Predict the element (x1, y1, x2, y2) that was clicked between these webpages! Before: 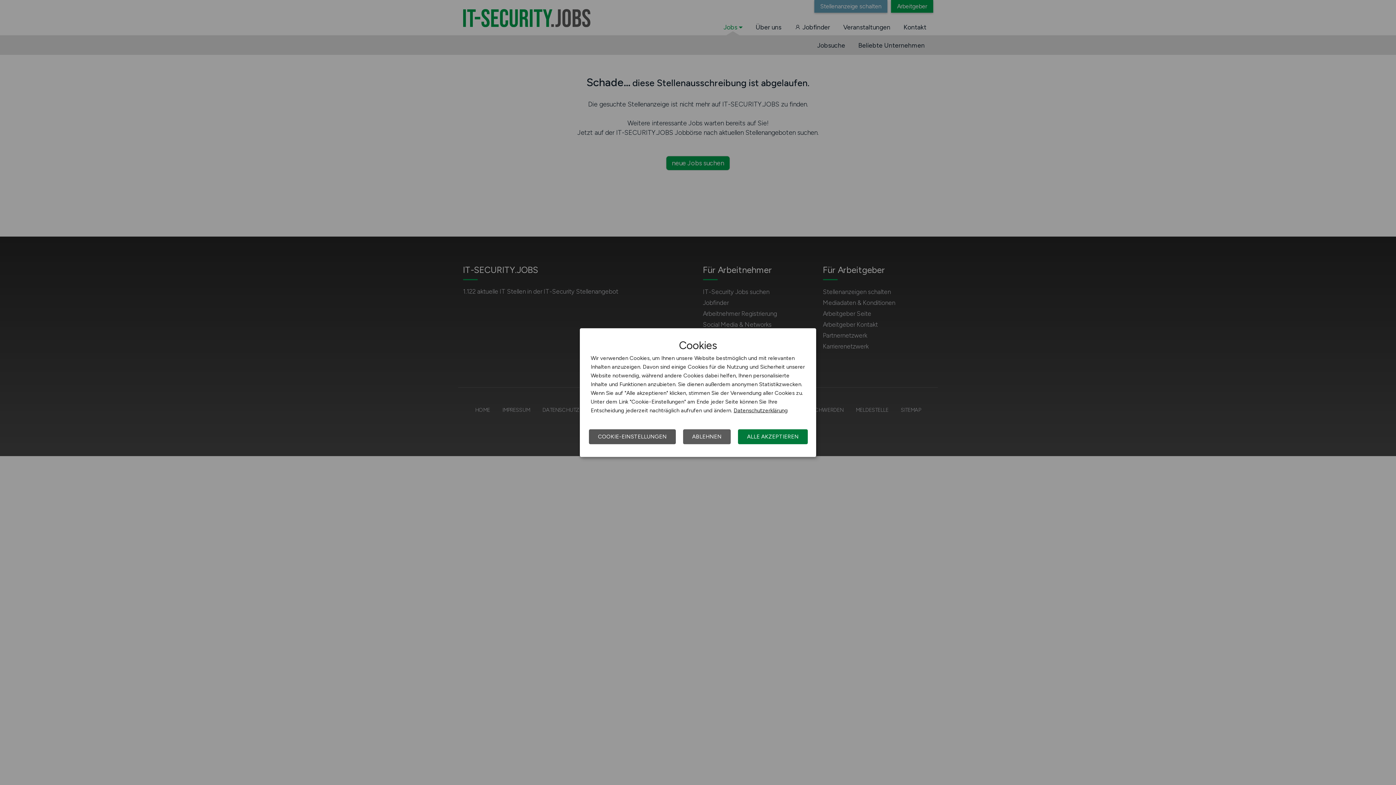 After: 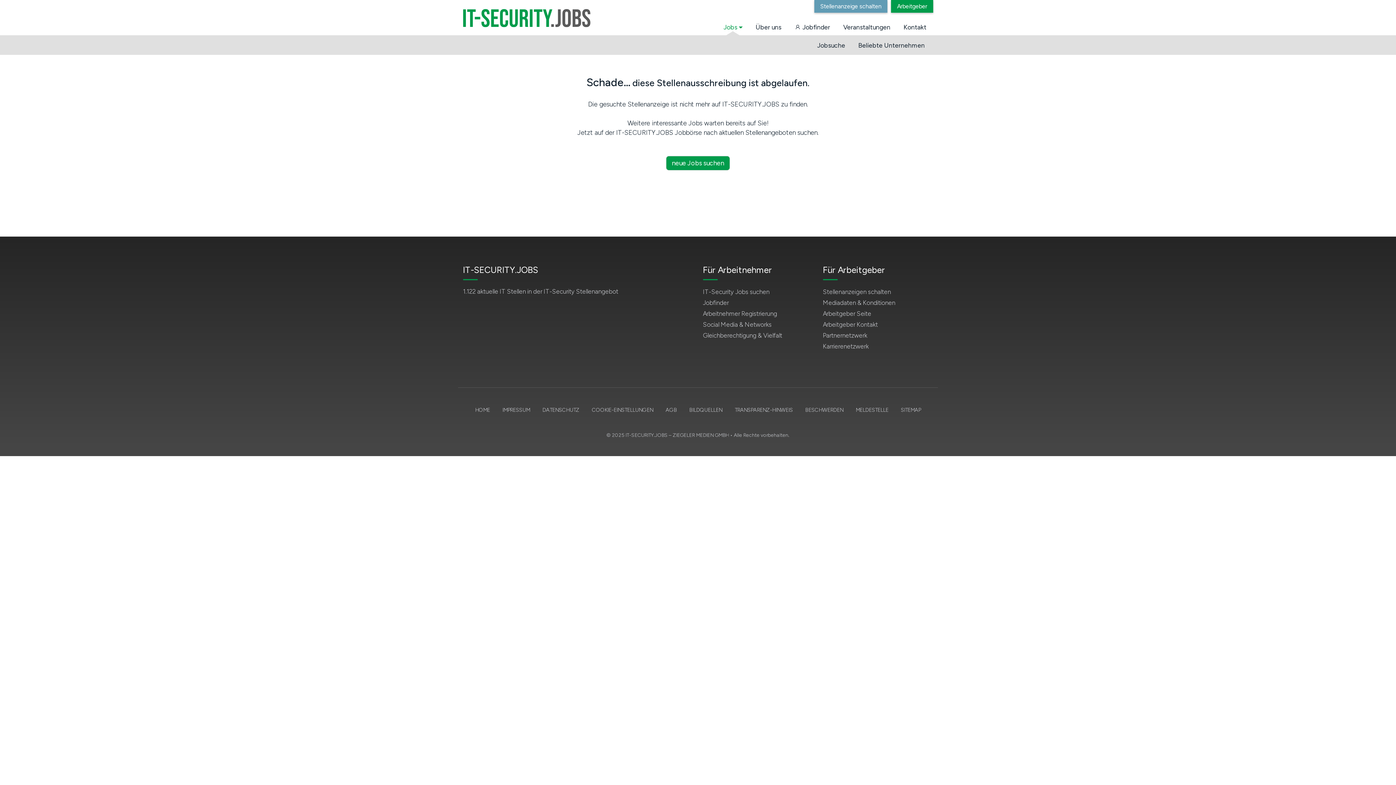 Action: bbox: (683, 429, 730, 444) label: ABLEHNEN